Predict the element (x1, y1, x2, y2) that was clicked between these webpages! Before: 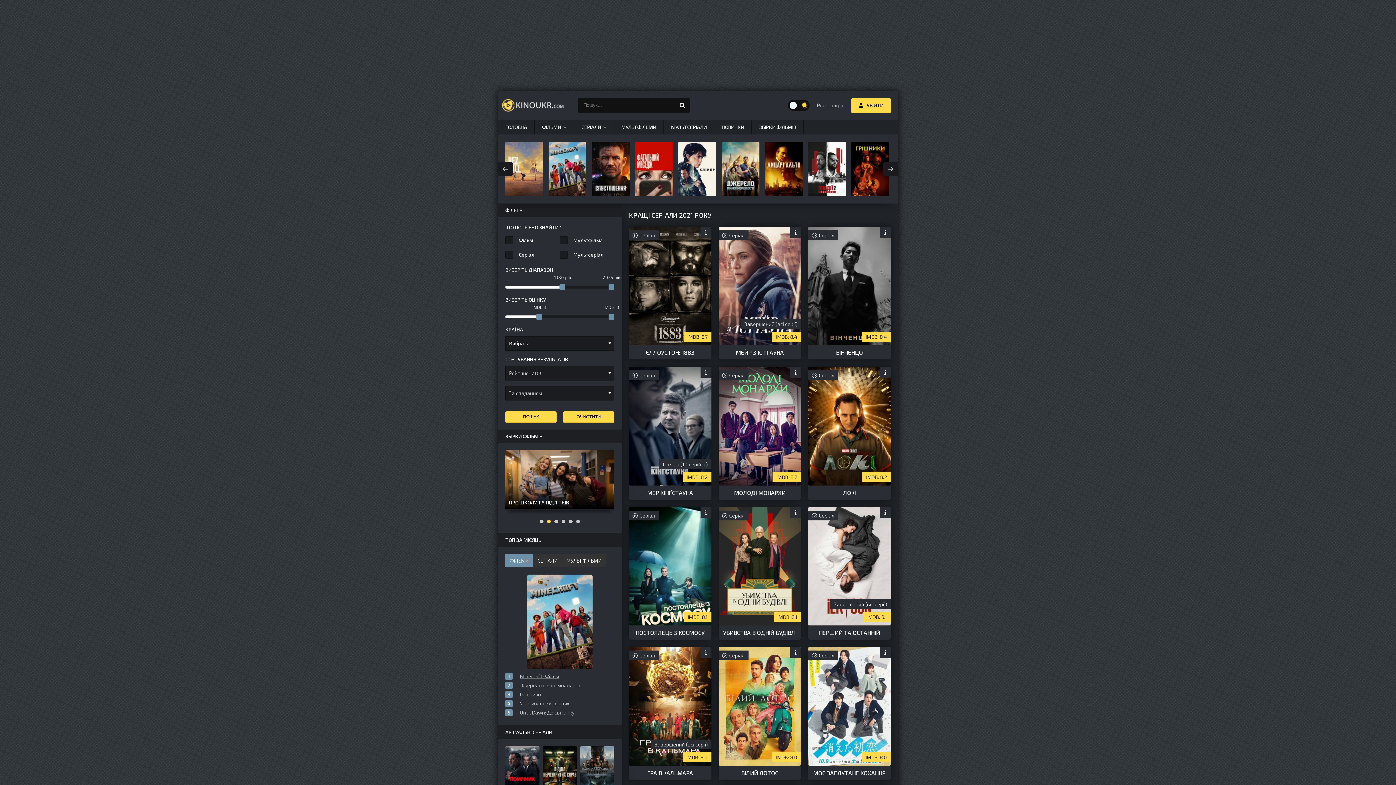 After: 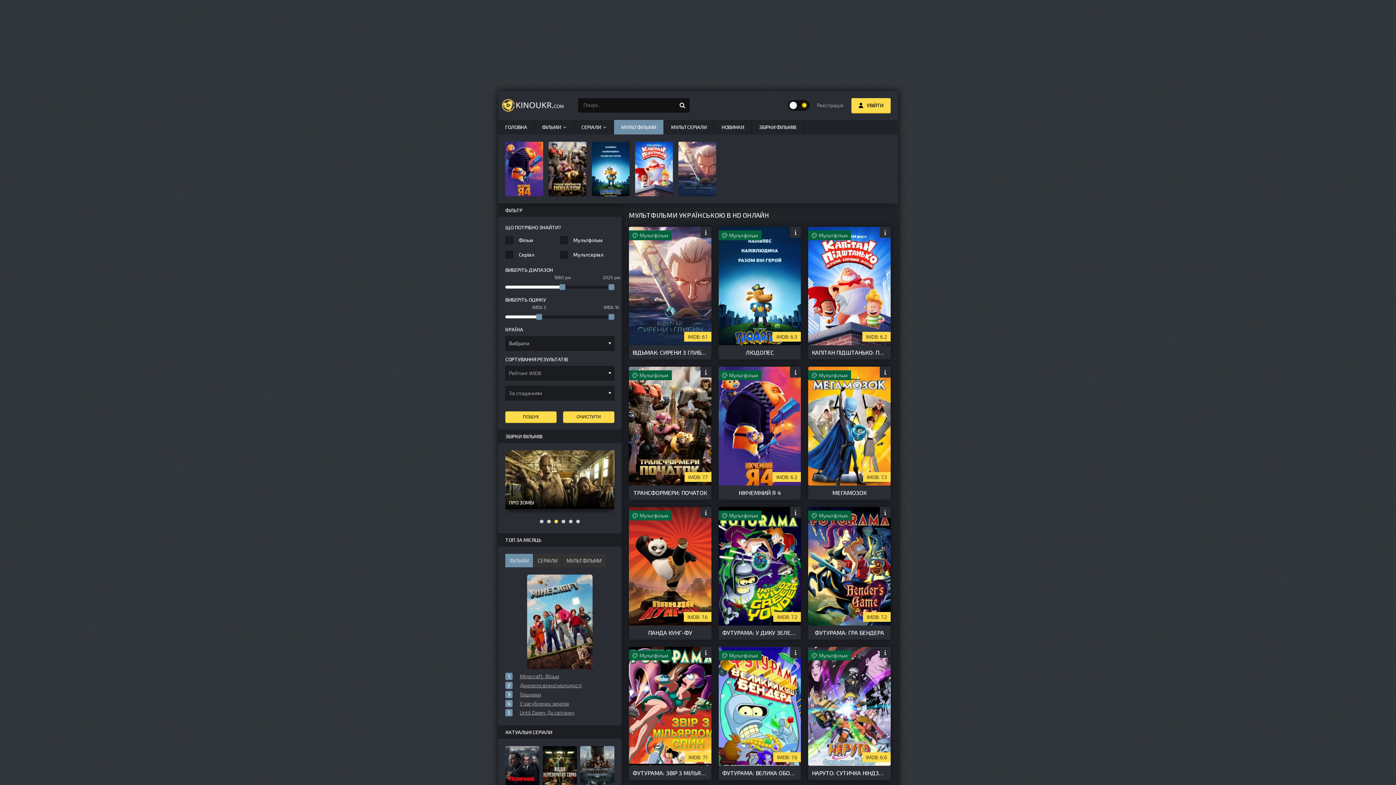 Action: label: МУЛЬТФІЛЬМИ bbox: (614, 120, 663, 134)